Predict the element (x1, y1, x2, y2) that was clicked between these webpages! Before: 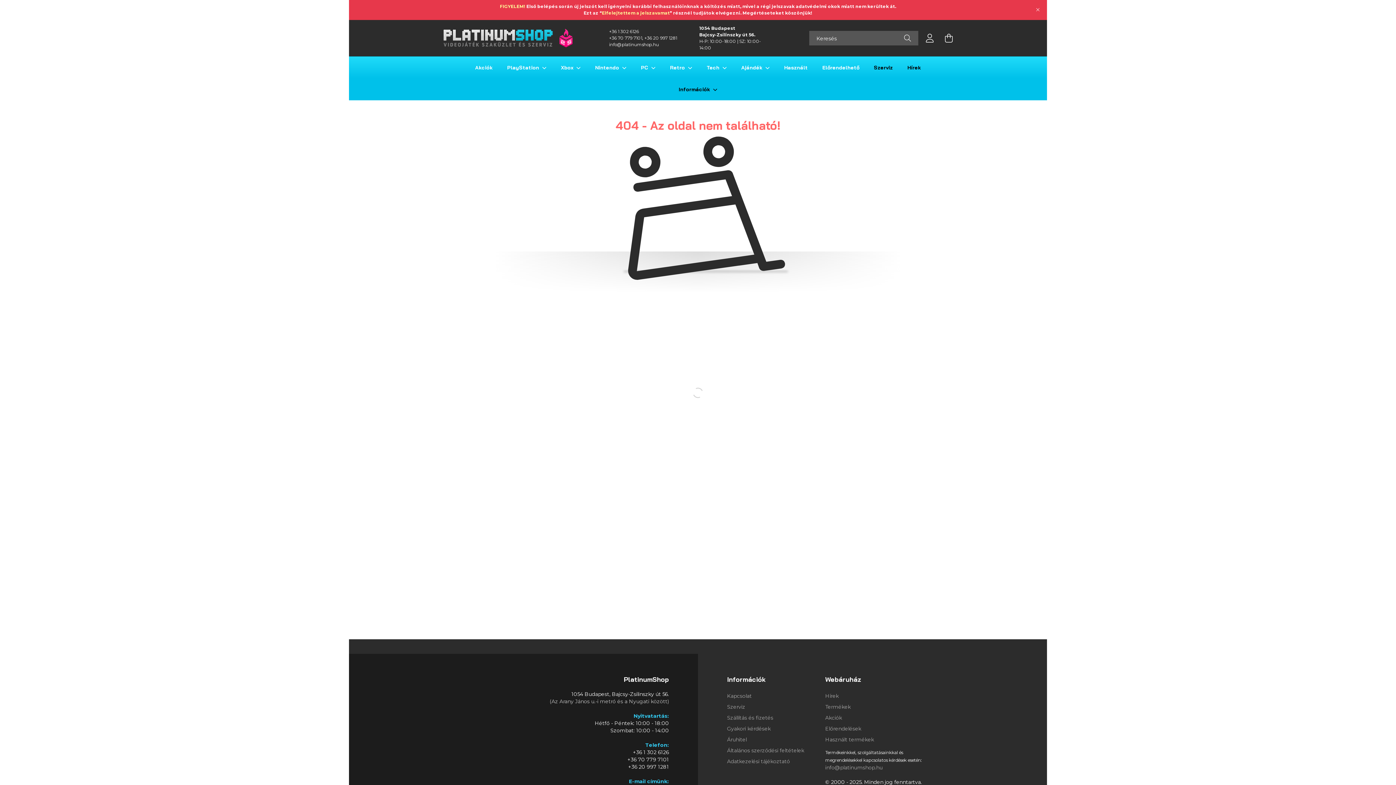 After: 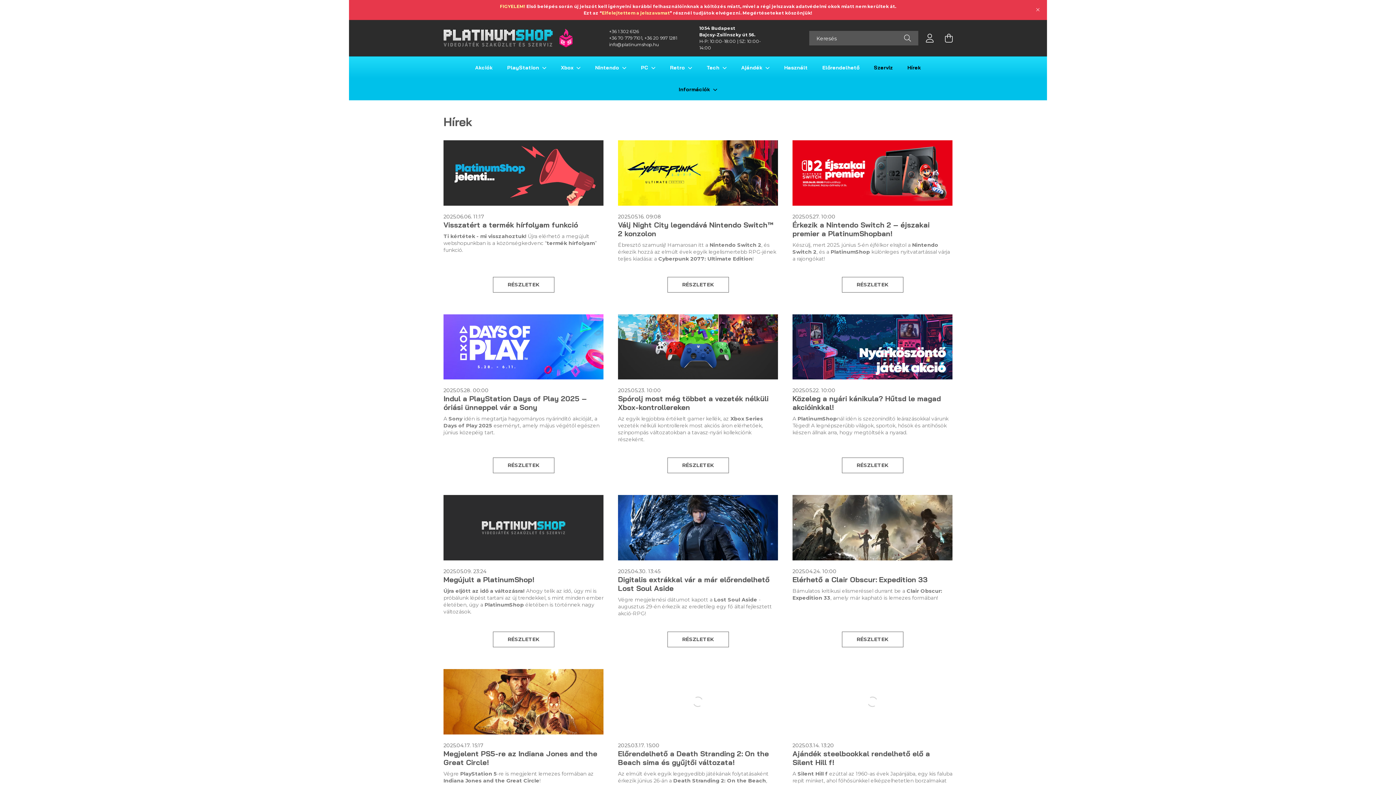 Action: bbox: (825, 693, 838, 699) label: Hírek